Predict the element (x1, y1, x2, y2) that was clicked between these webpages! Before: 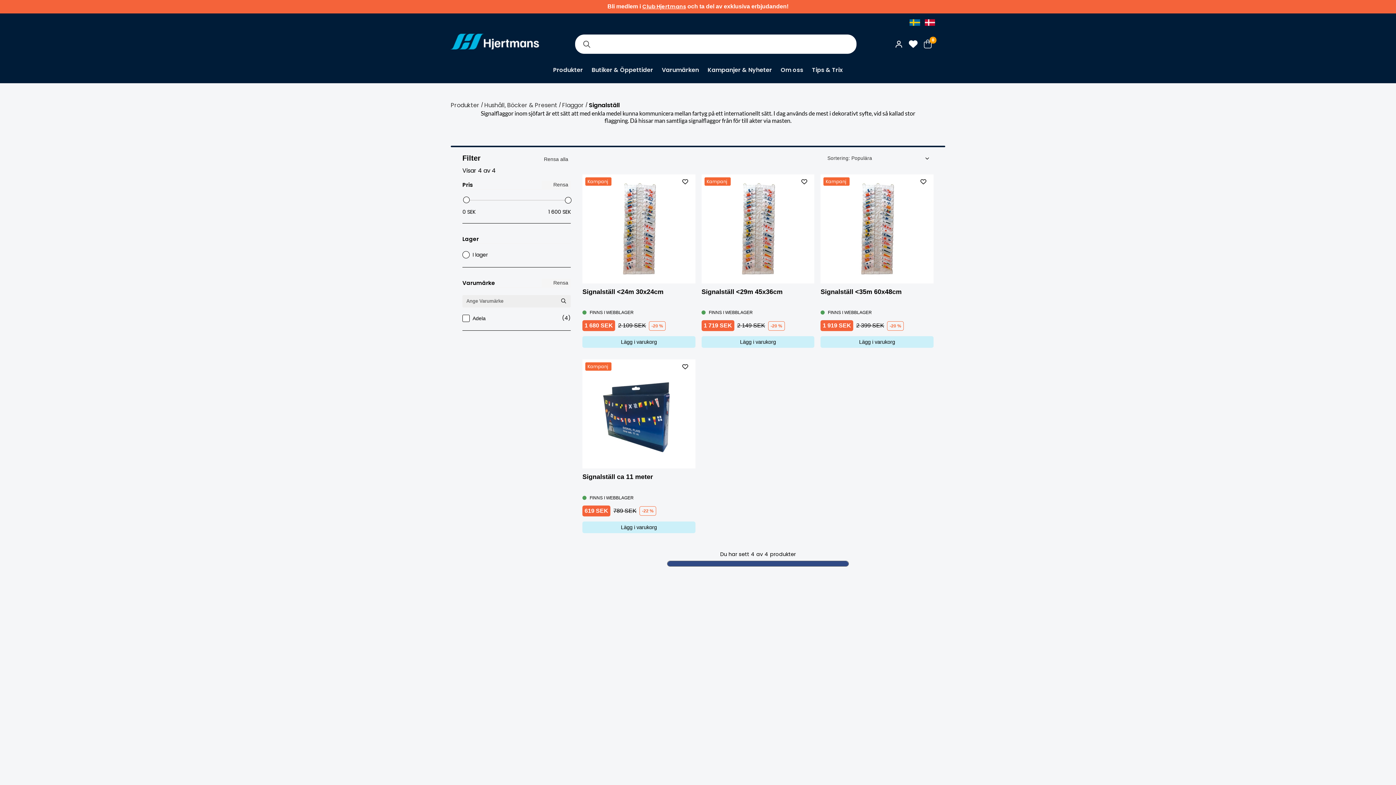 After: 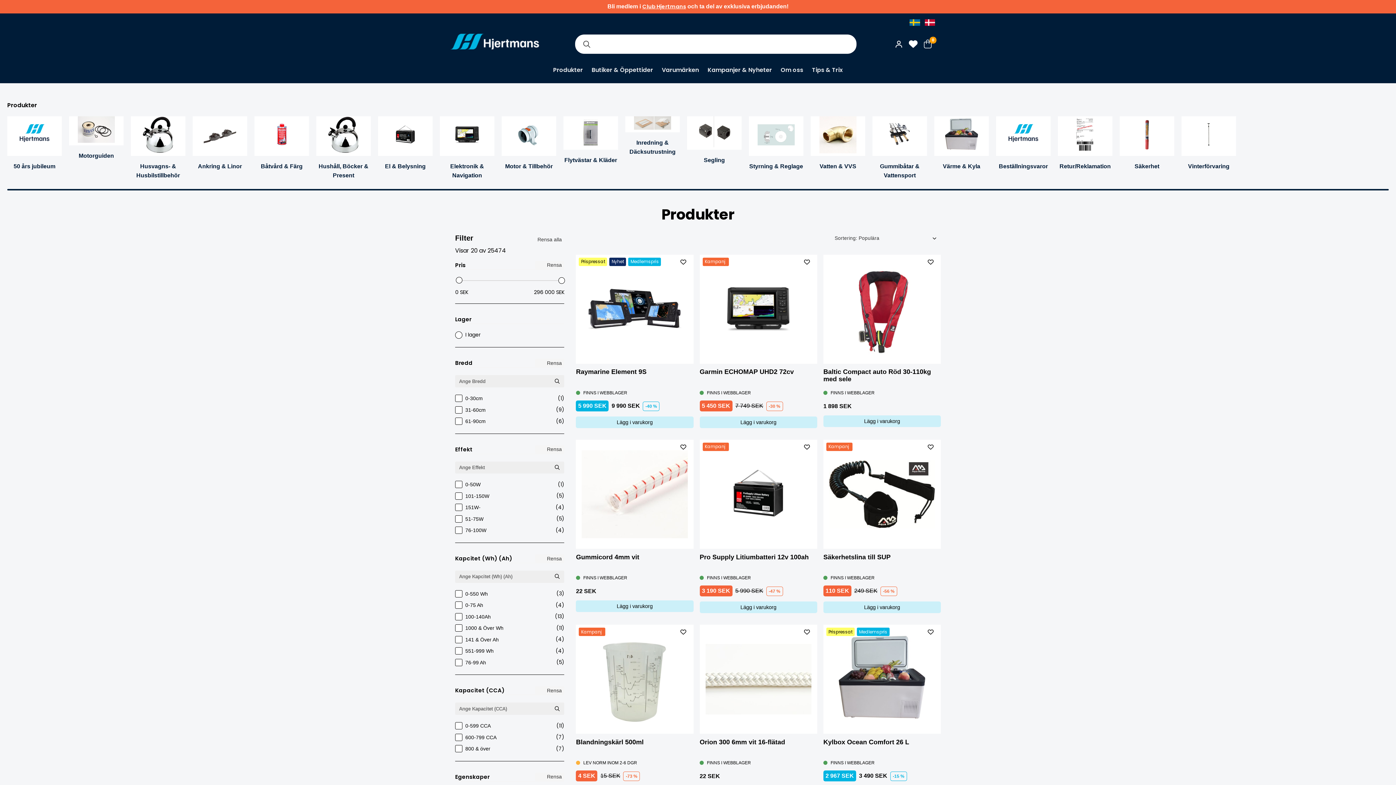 Action: bbox: (450, 100, 479, 109) label: Produkter